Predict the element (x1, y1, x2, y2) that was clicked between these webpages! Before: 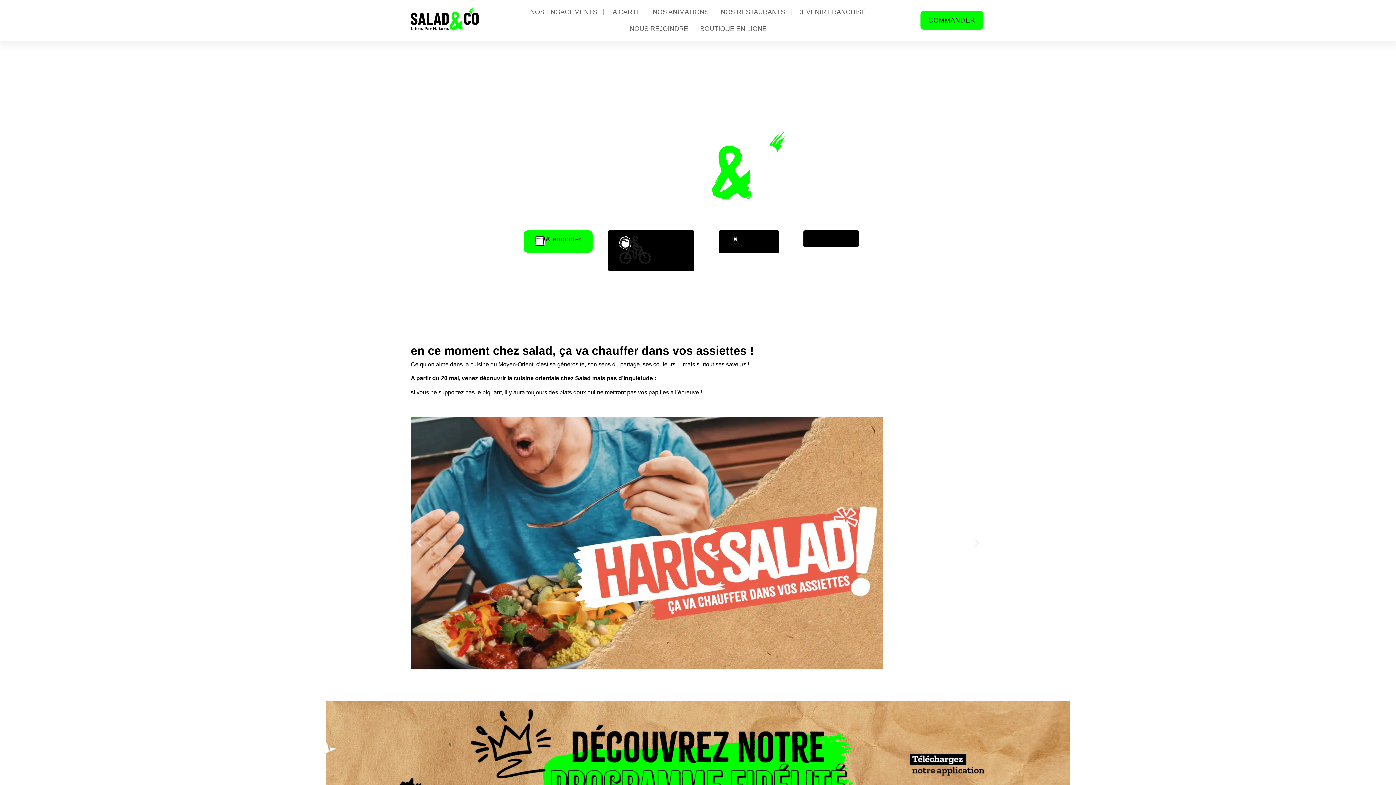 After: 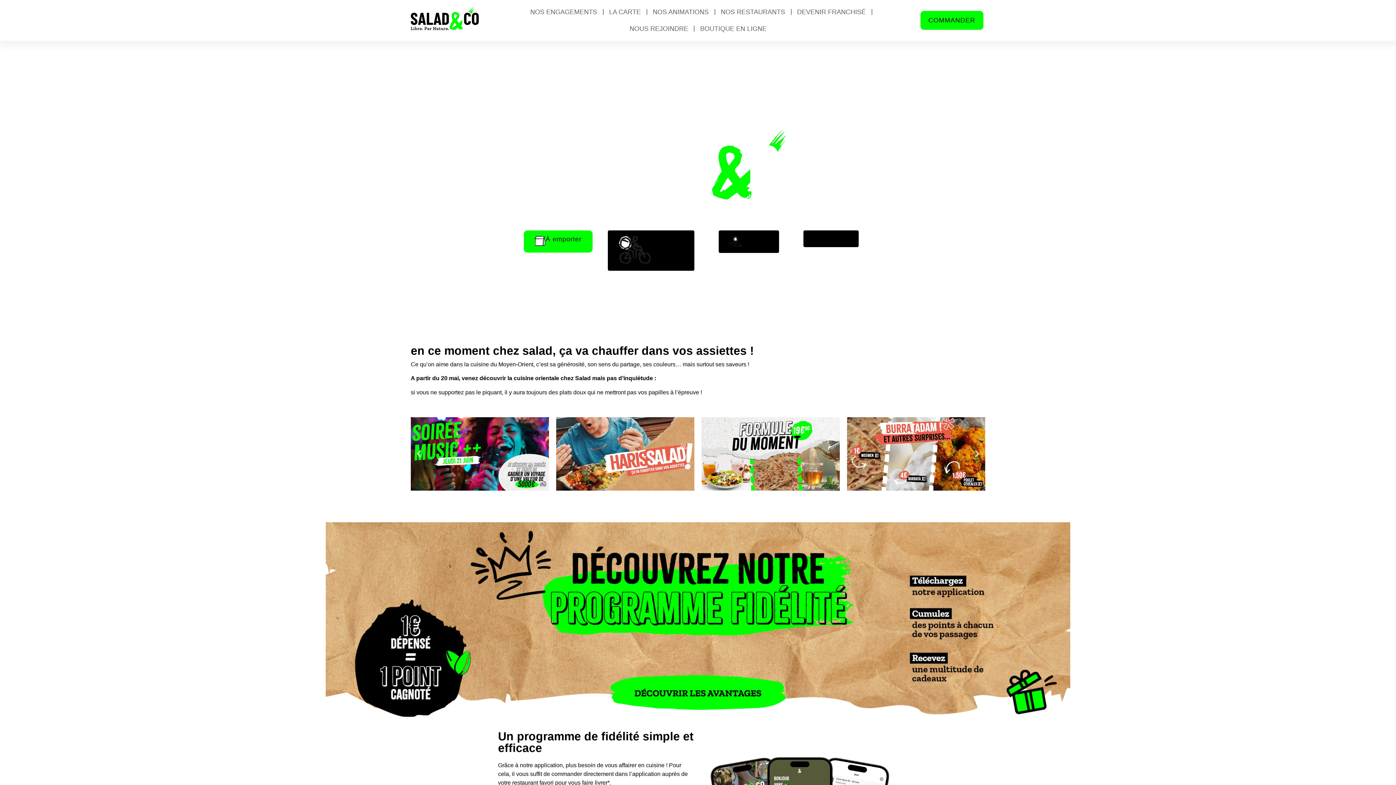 Action: label: À emporter bbox: (524, 230, 592, 252)